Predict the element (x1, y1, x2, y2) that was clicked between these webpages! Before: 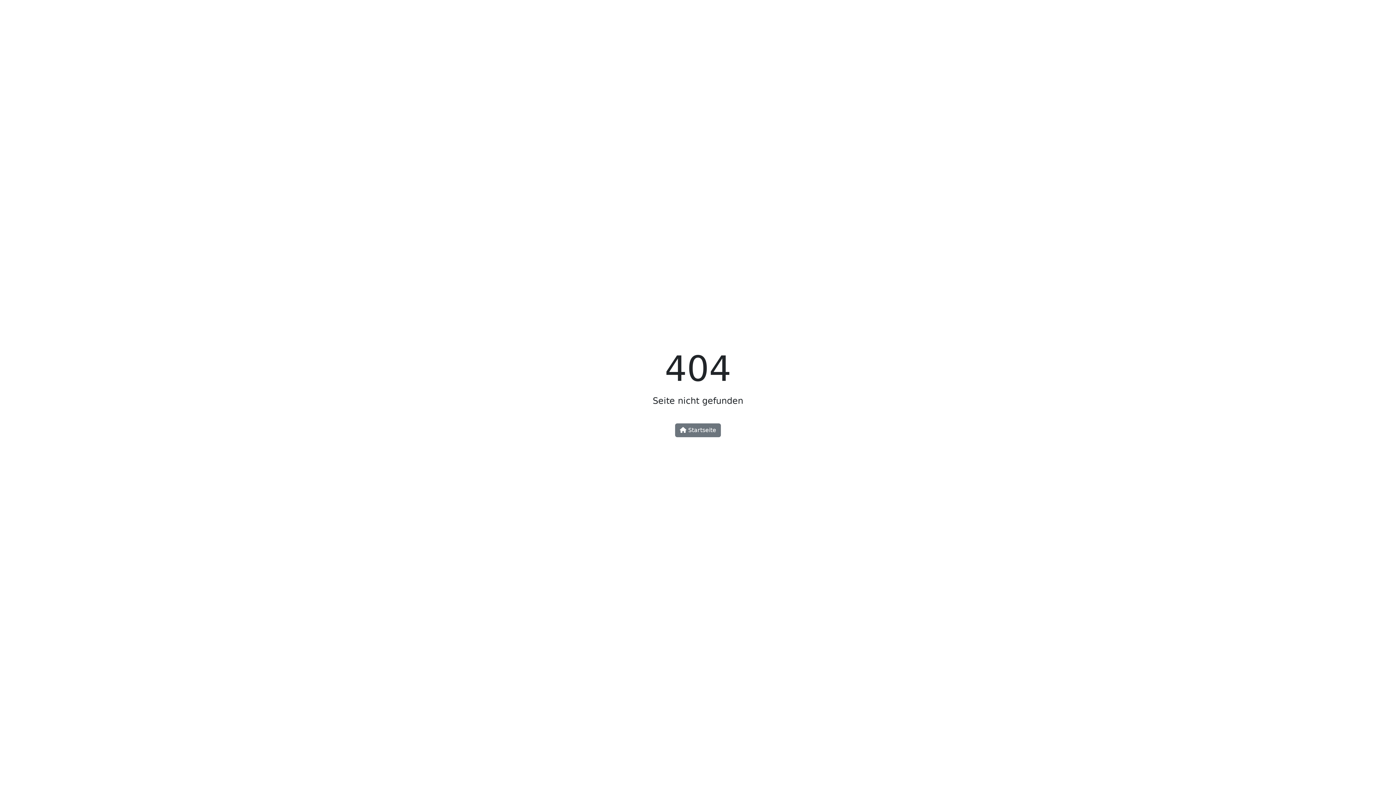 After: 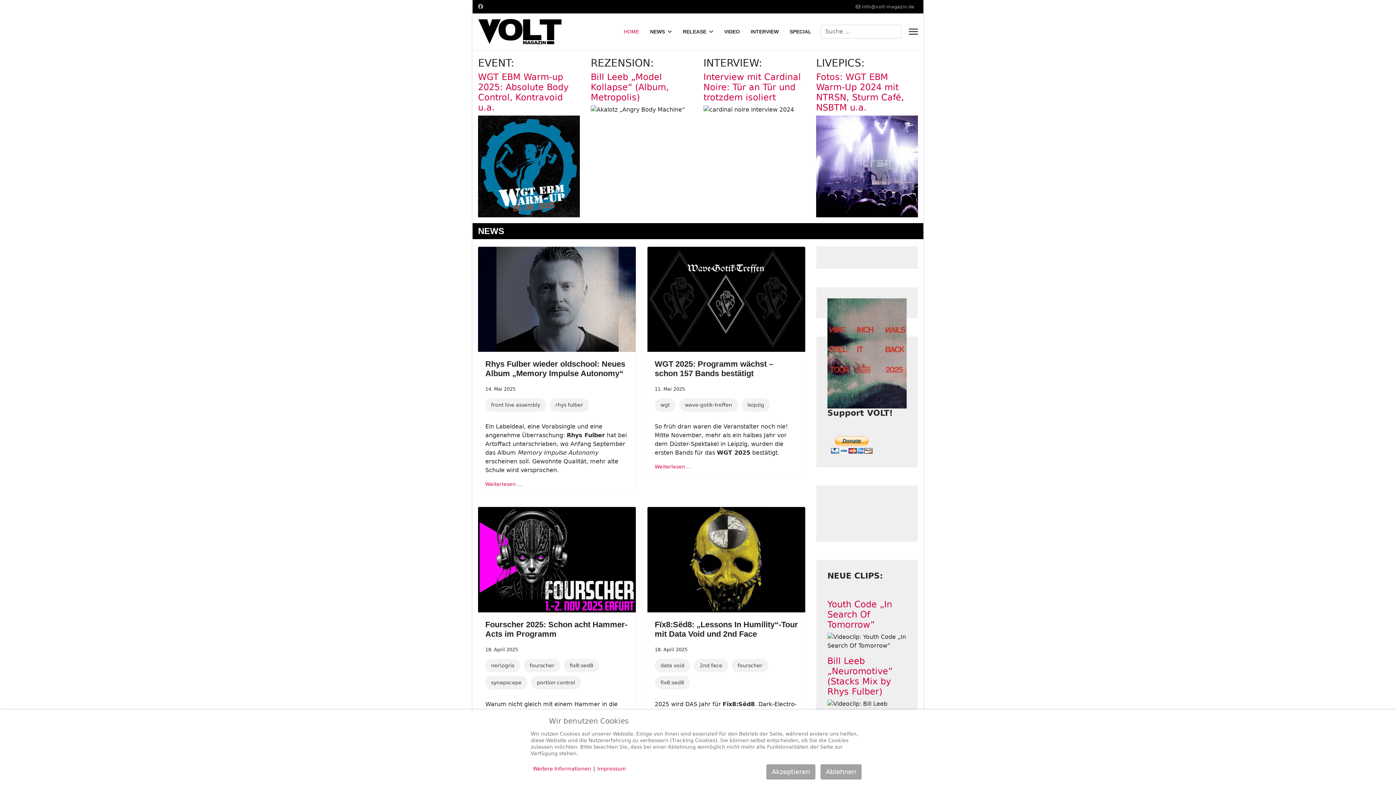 Action: bbox: (675, 423, 721, 437) label:  Startseite